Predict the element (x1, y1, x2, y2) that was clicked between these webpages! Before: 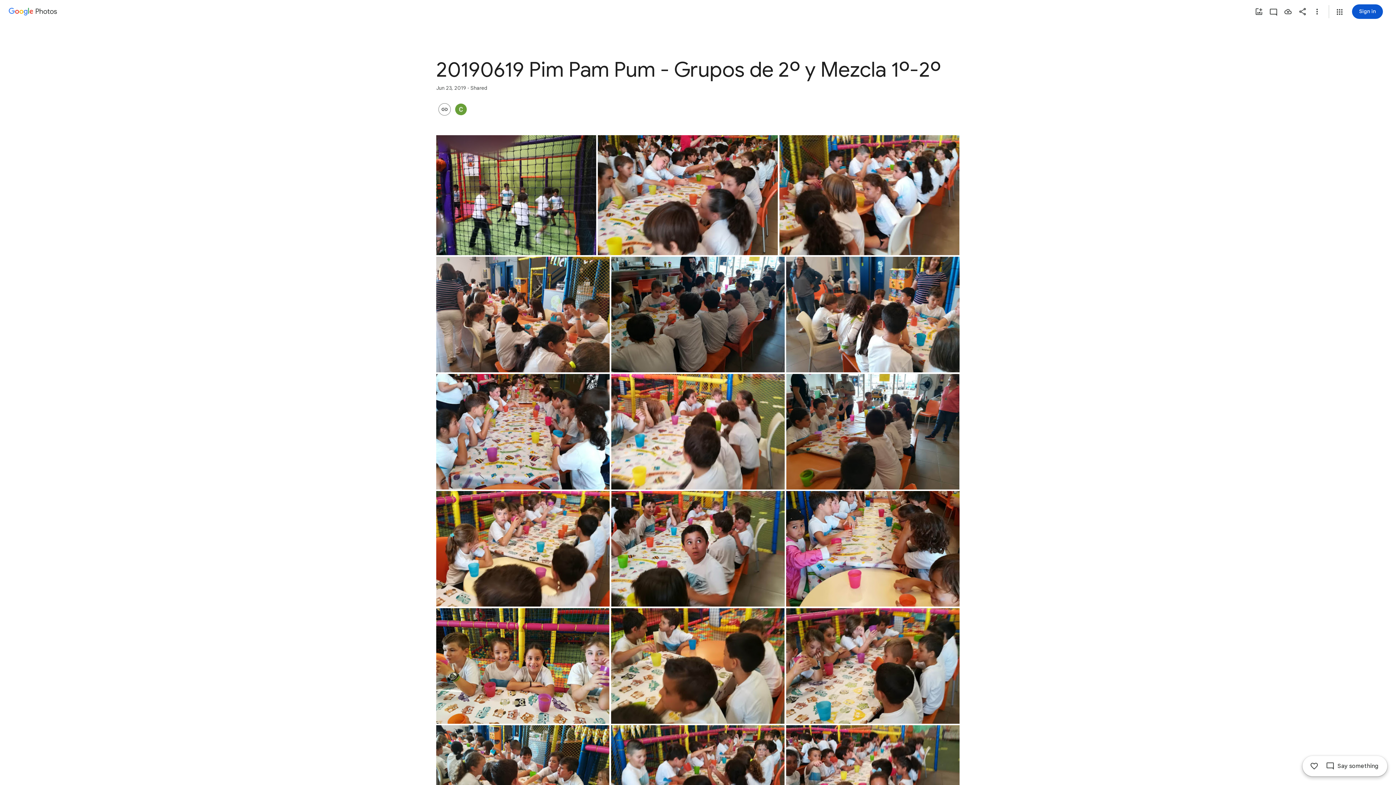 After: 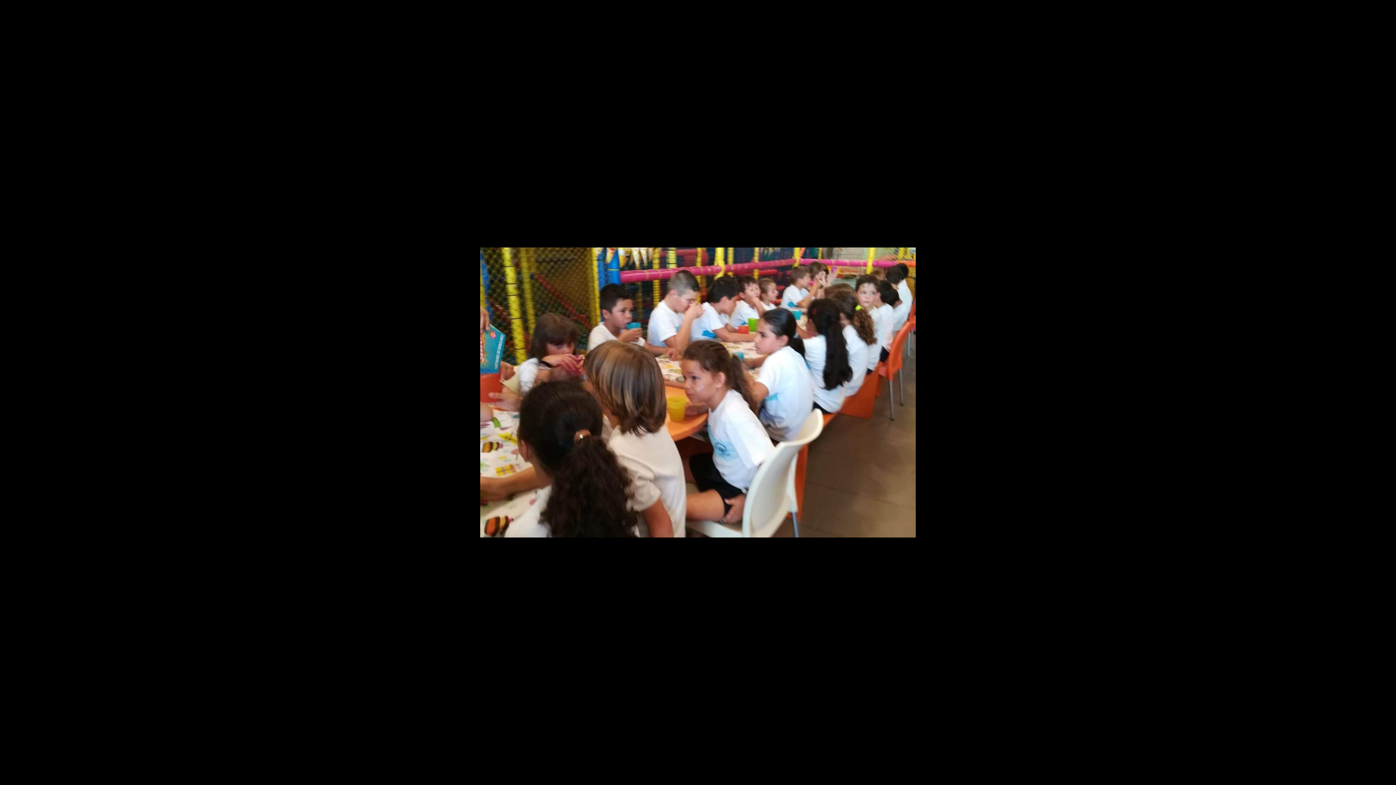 Action: label: Photo - Landscape - Jun 23, 2019, 10:06:52 PM bbox: (779, 135, 959, 255)